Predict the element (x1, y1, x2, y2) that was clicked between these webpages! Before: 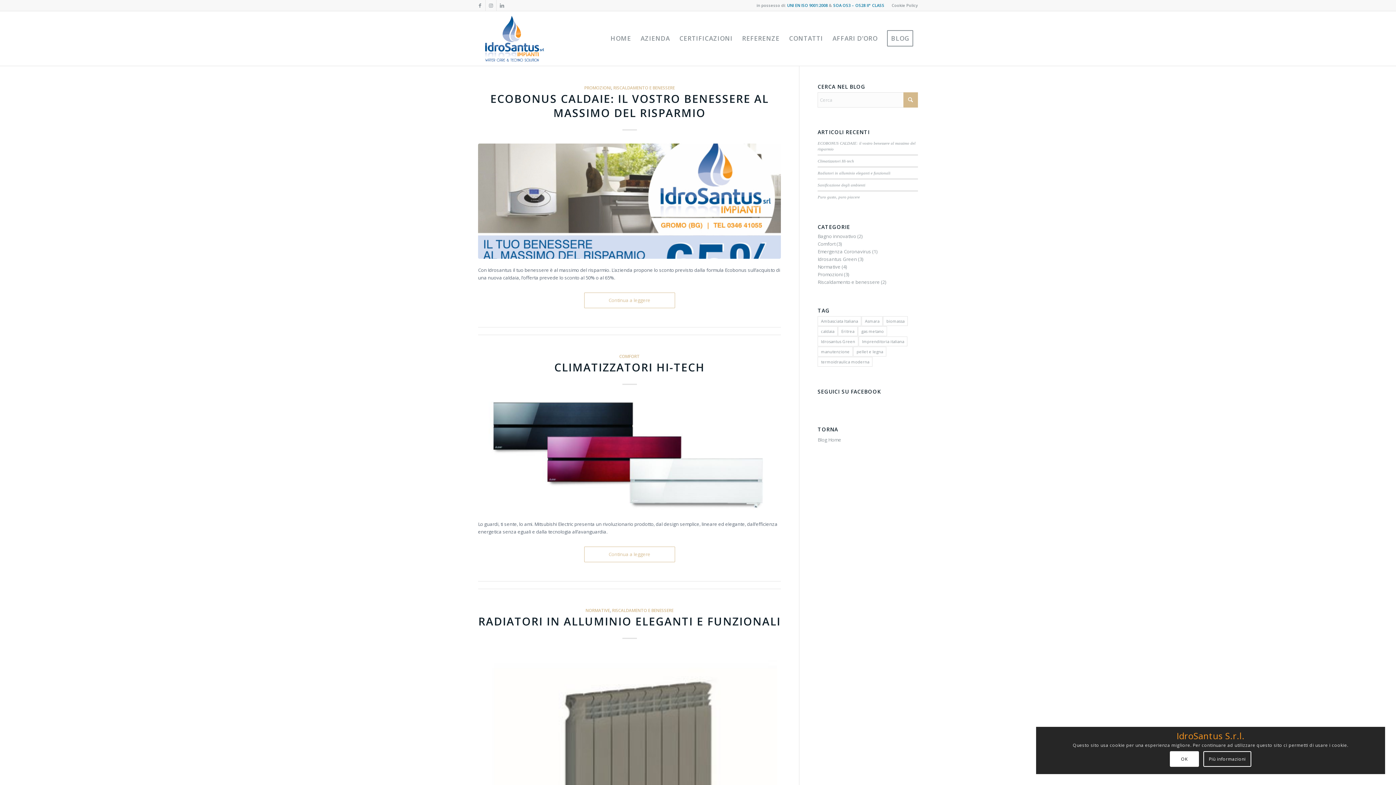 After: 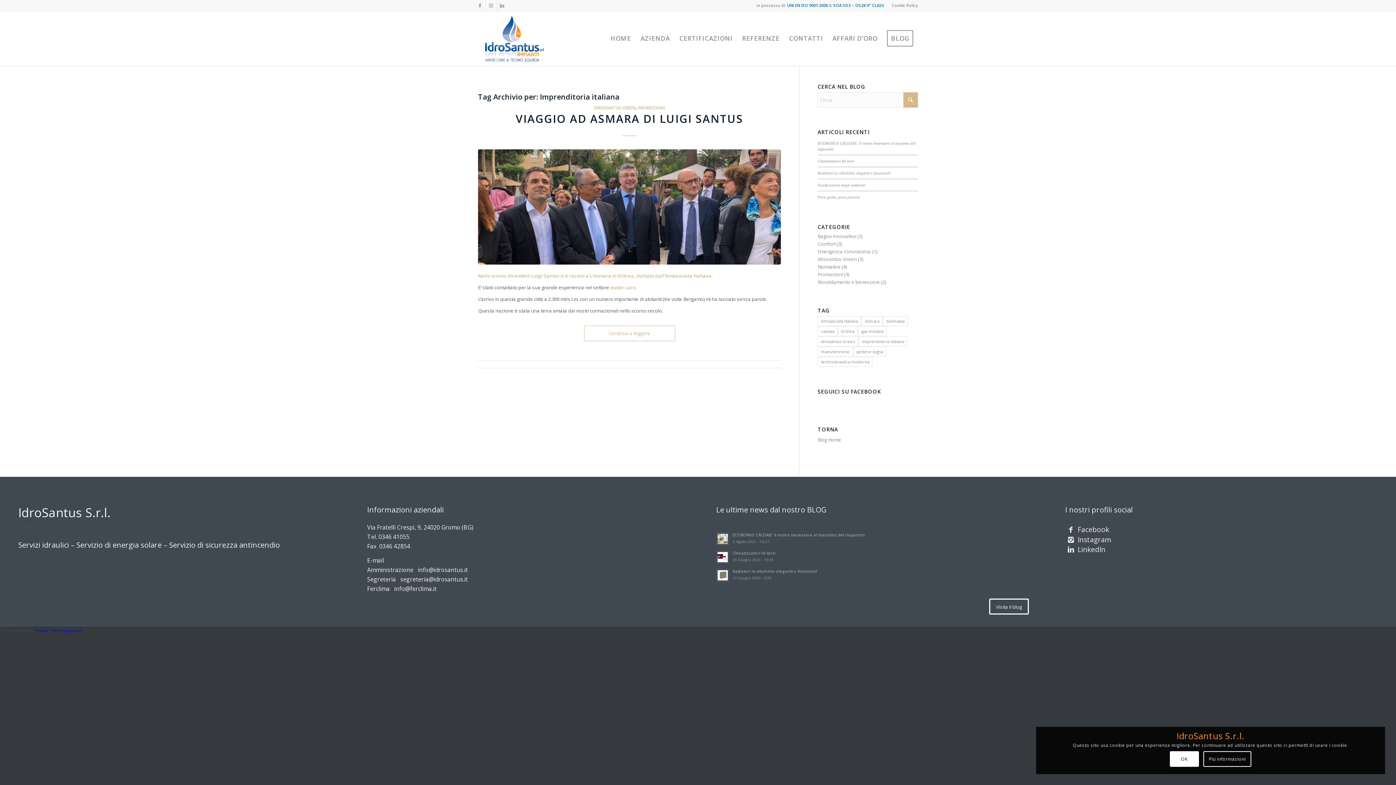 Action: bbox: (859, 336, 907, 346) label: Imprenditoria italiana (1 elemento)